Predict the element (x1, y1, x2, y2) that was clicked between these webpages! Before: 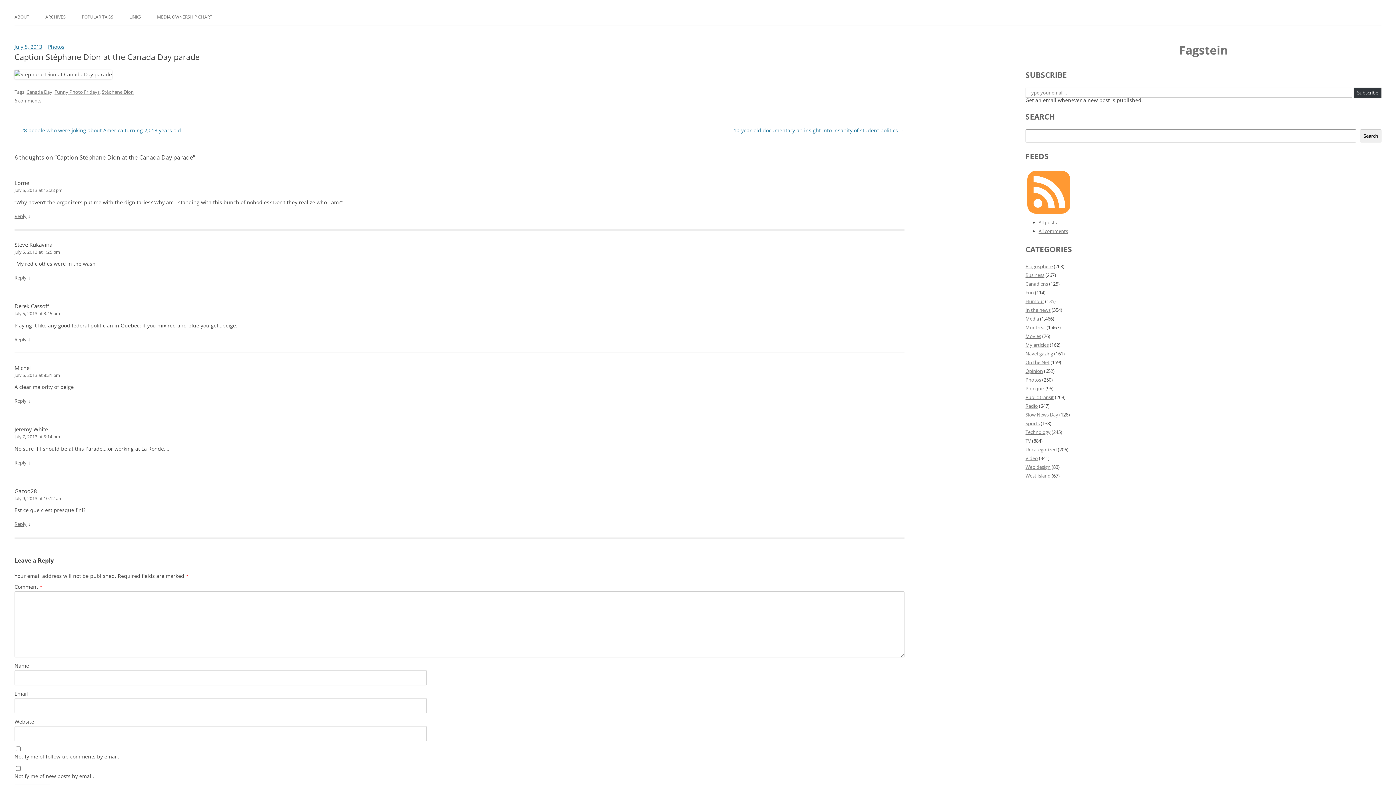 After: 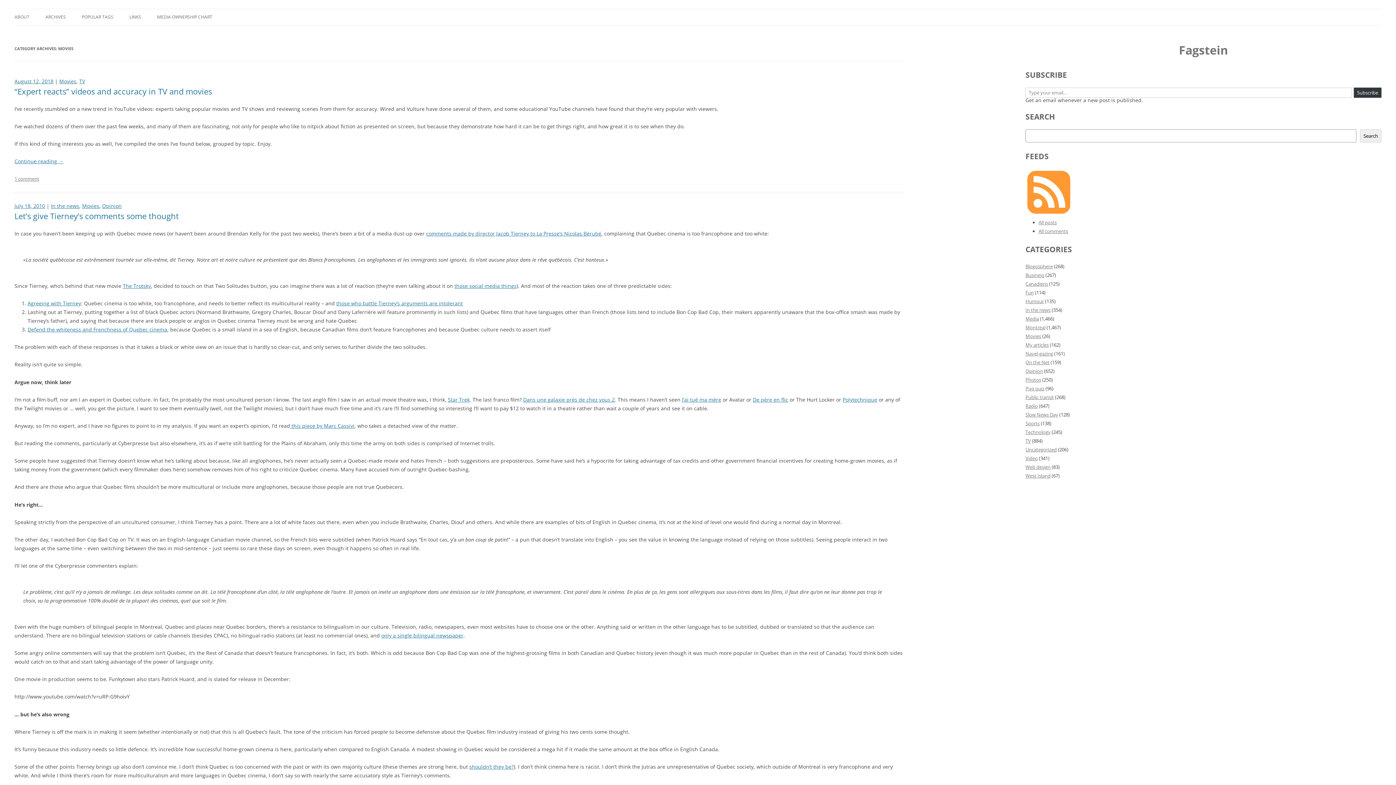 Action: label: Movies bbox: (1025, 333, 1041, 339)